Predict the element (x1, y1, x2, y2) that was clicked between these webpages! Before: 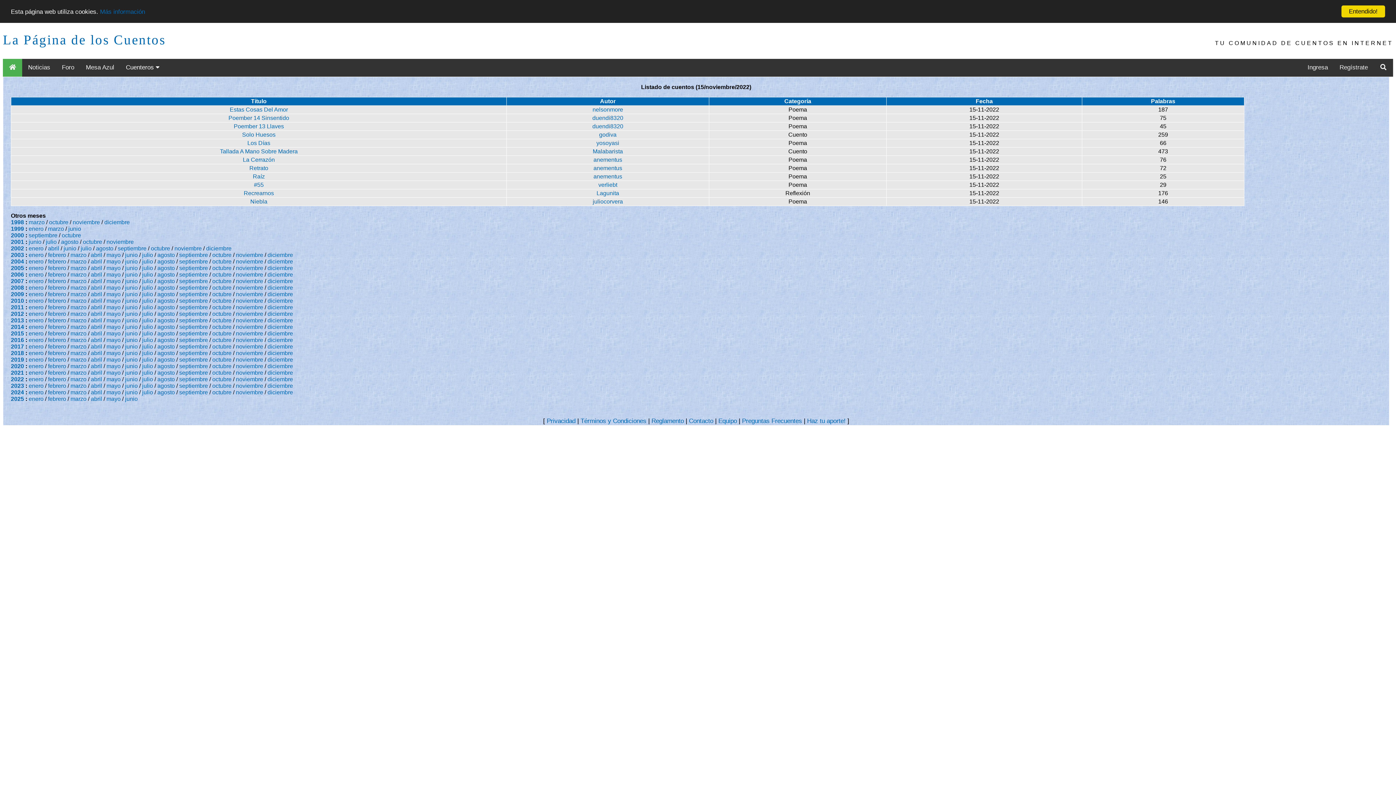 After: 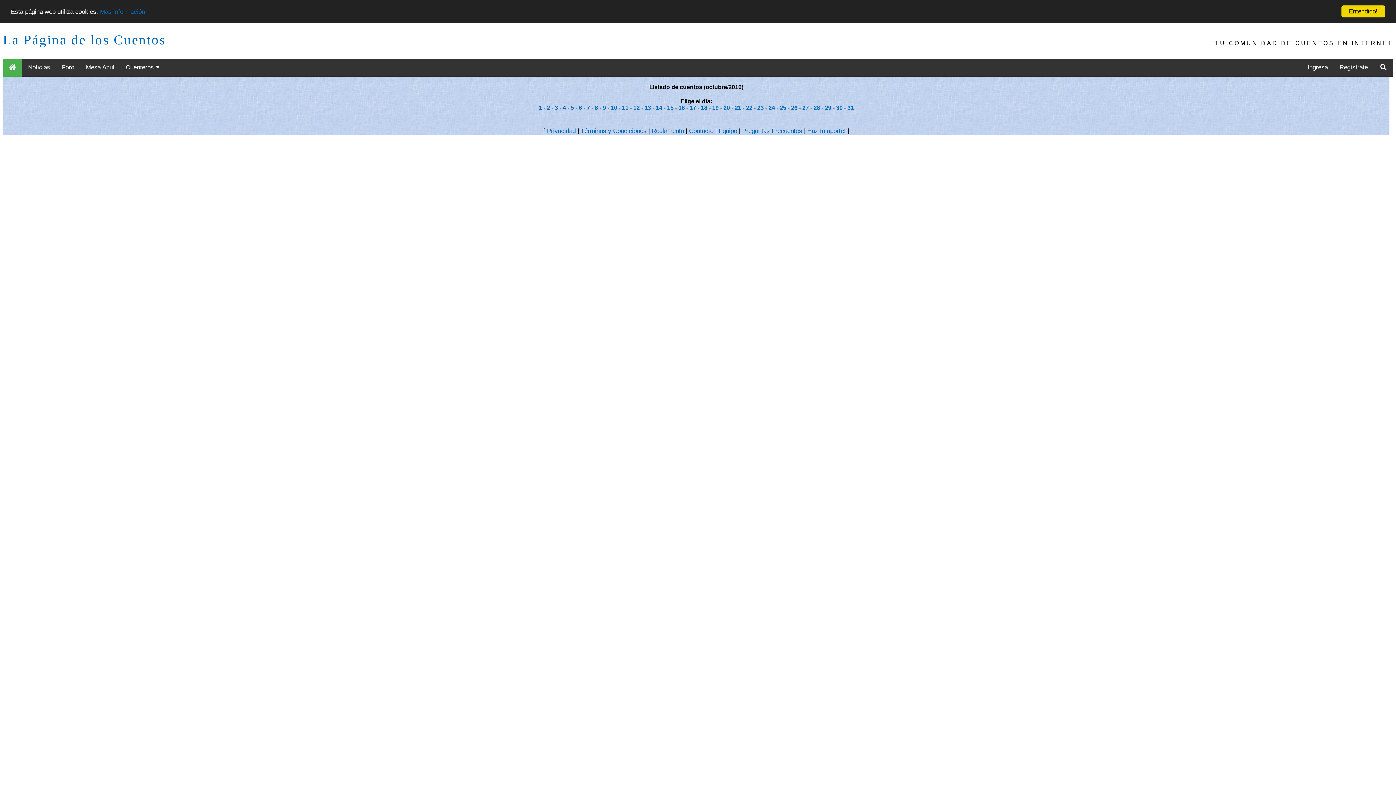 Action: bbox: (212, 297, 231, 304) label: octubre